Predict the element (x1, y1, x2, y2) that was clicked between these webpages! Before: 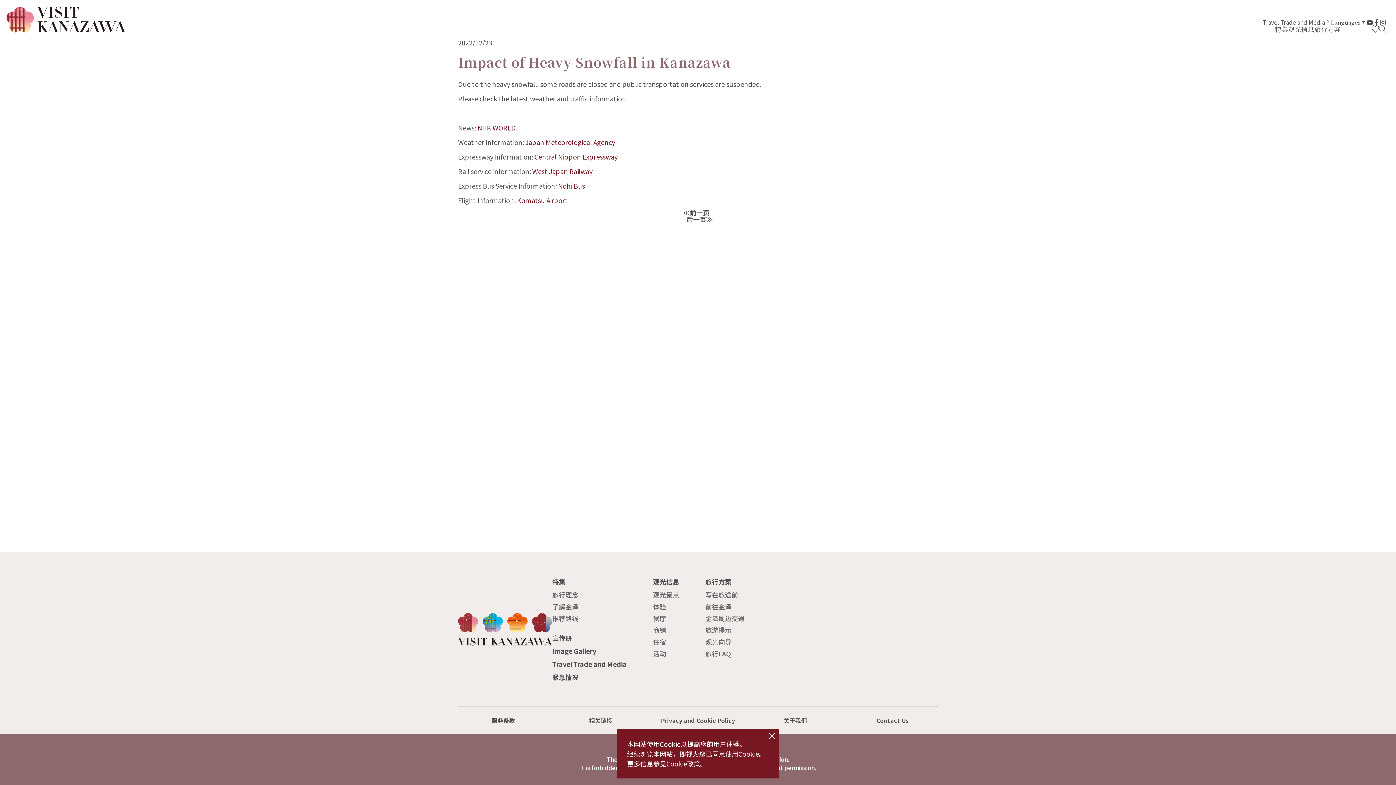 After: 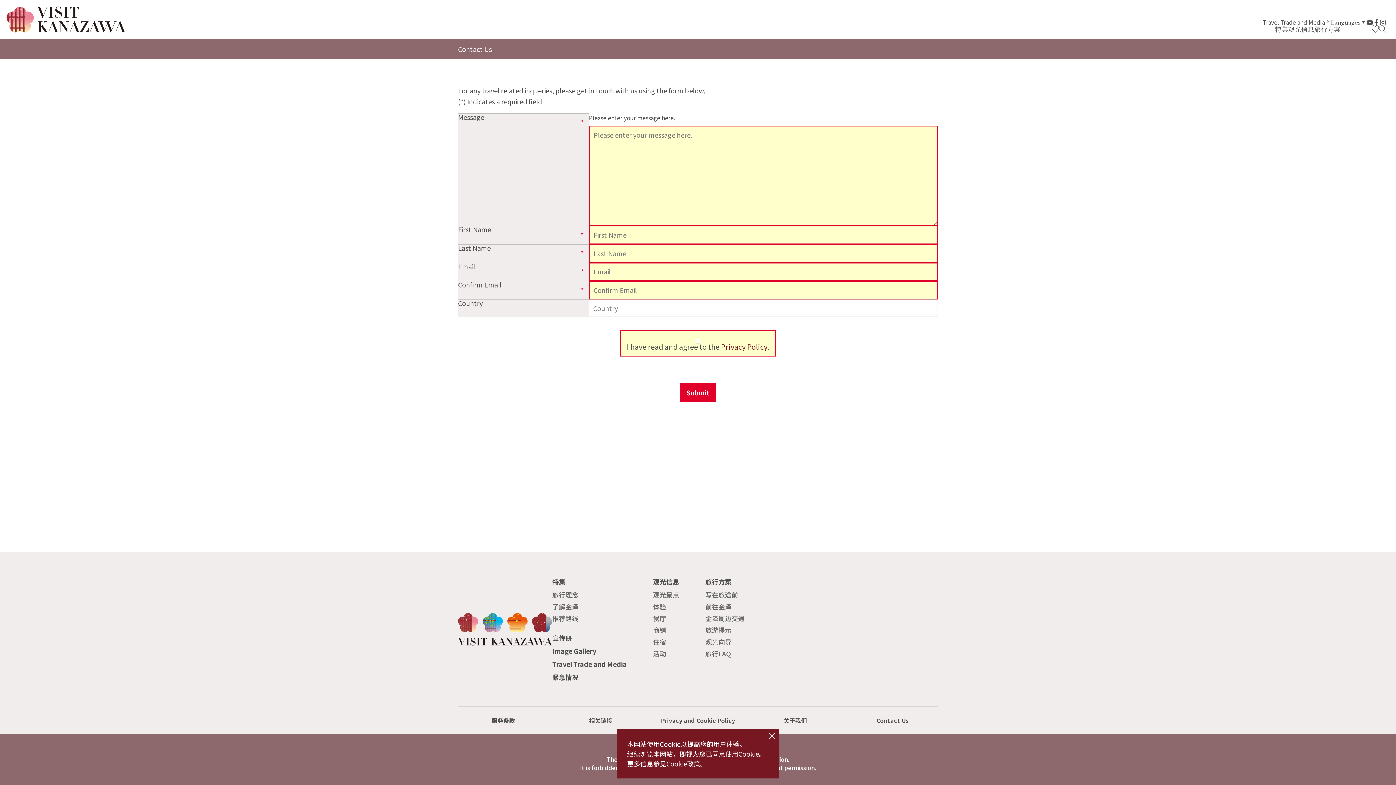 Action: label: Contact Us bbox: (876, 716, 908, 725)